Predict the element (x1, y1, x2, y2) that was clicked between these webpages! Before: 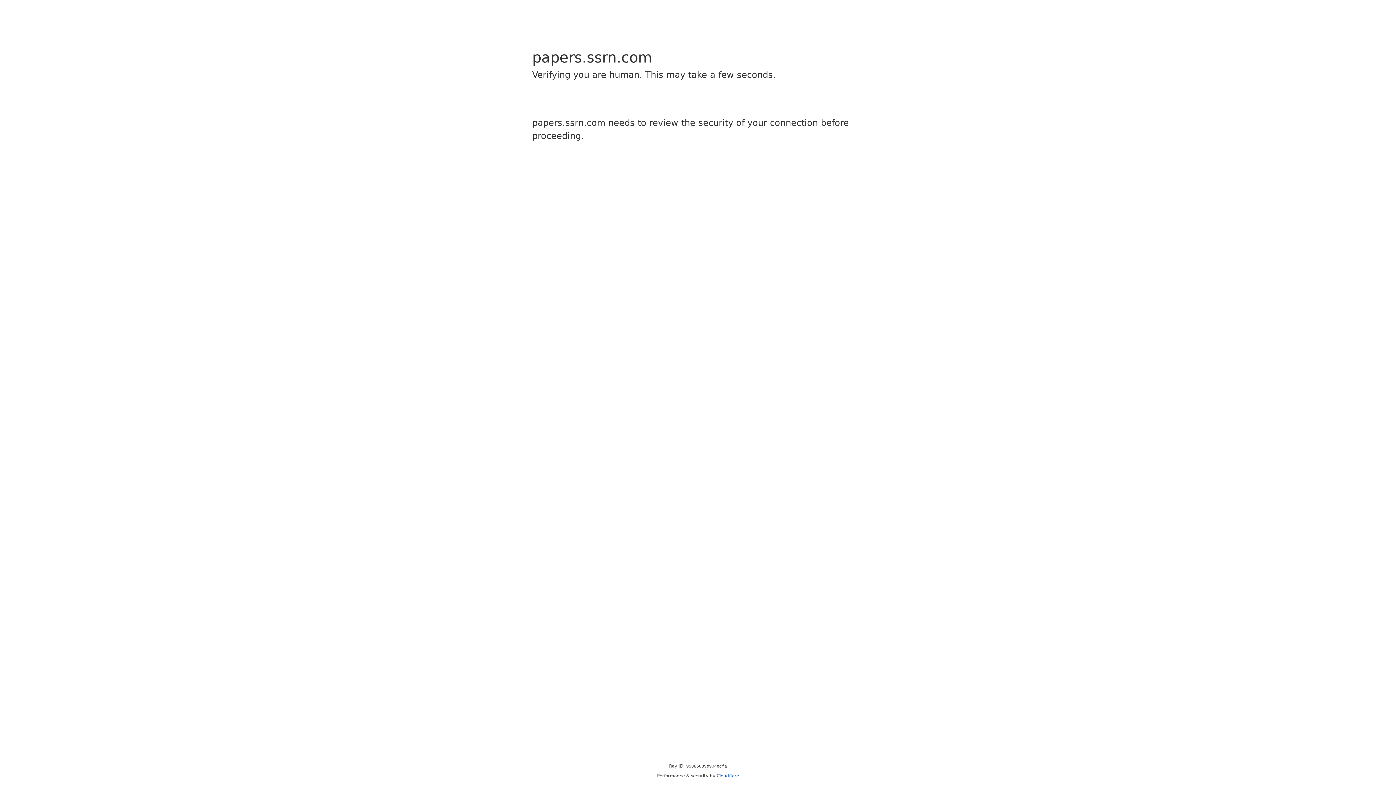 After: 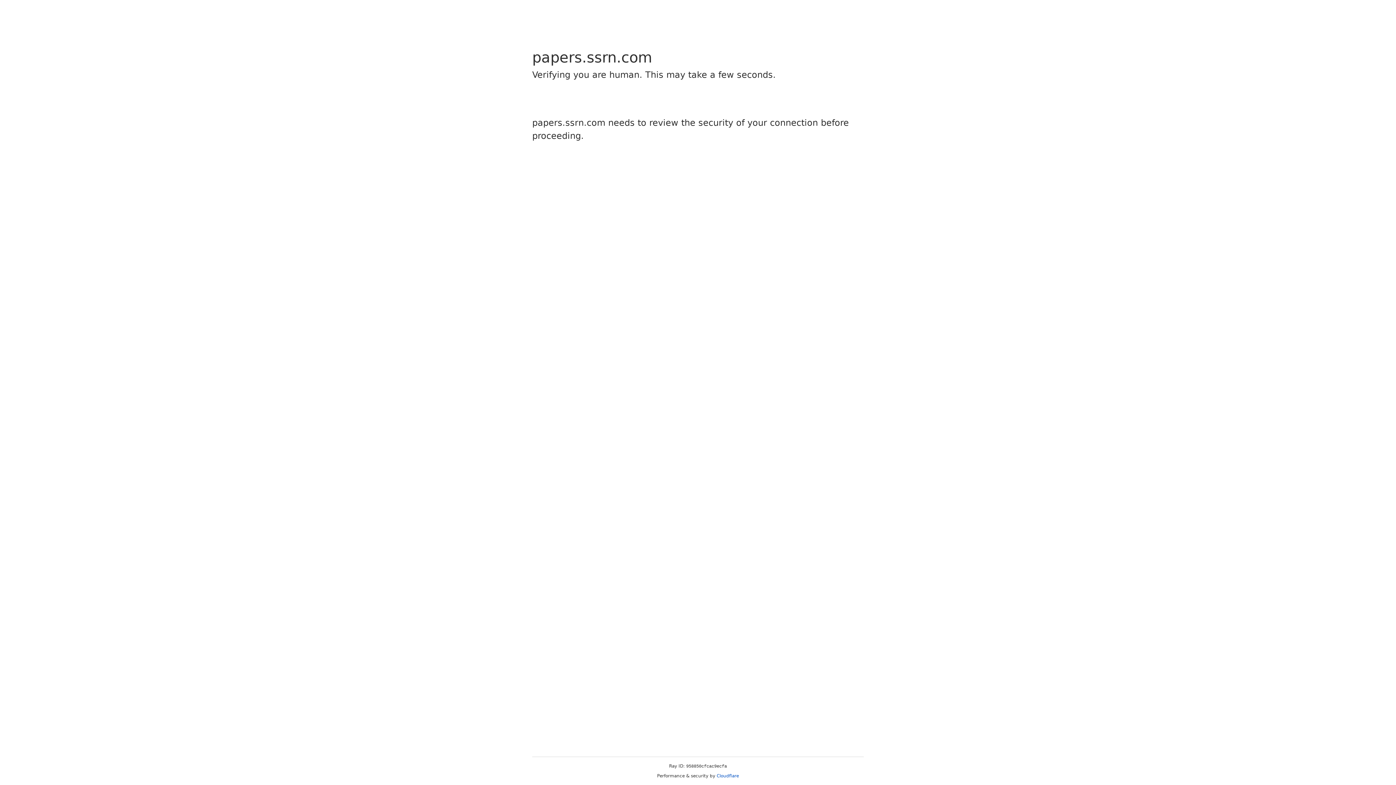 Action: bbox: (716, 773, 739, 778) label: Cloudflare